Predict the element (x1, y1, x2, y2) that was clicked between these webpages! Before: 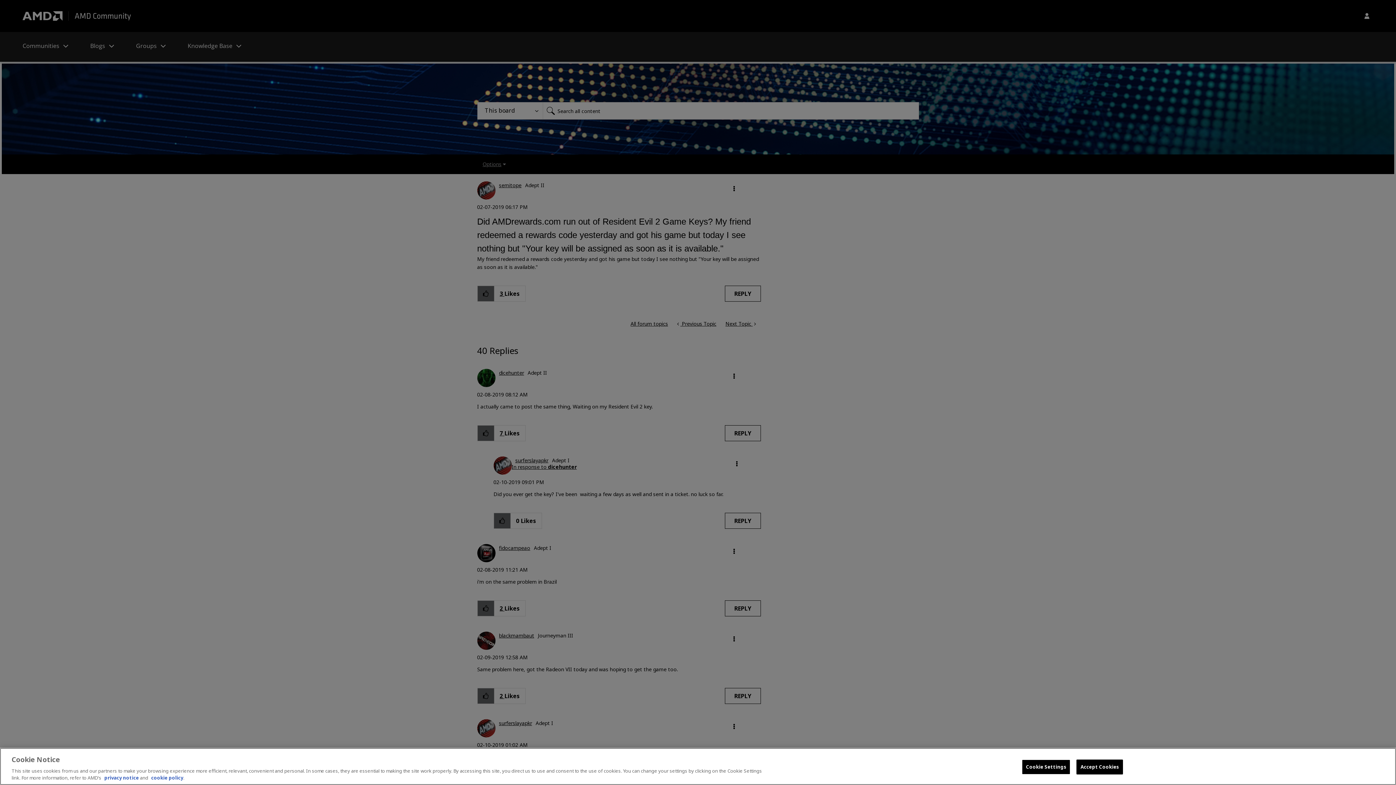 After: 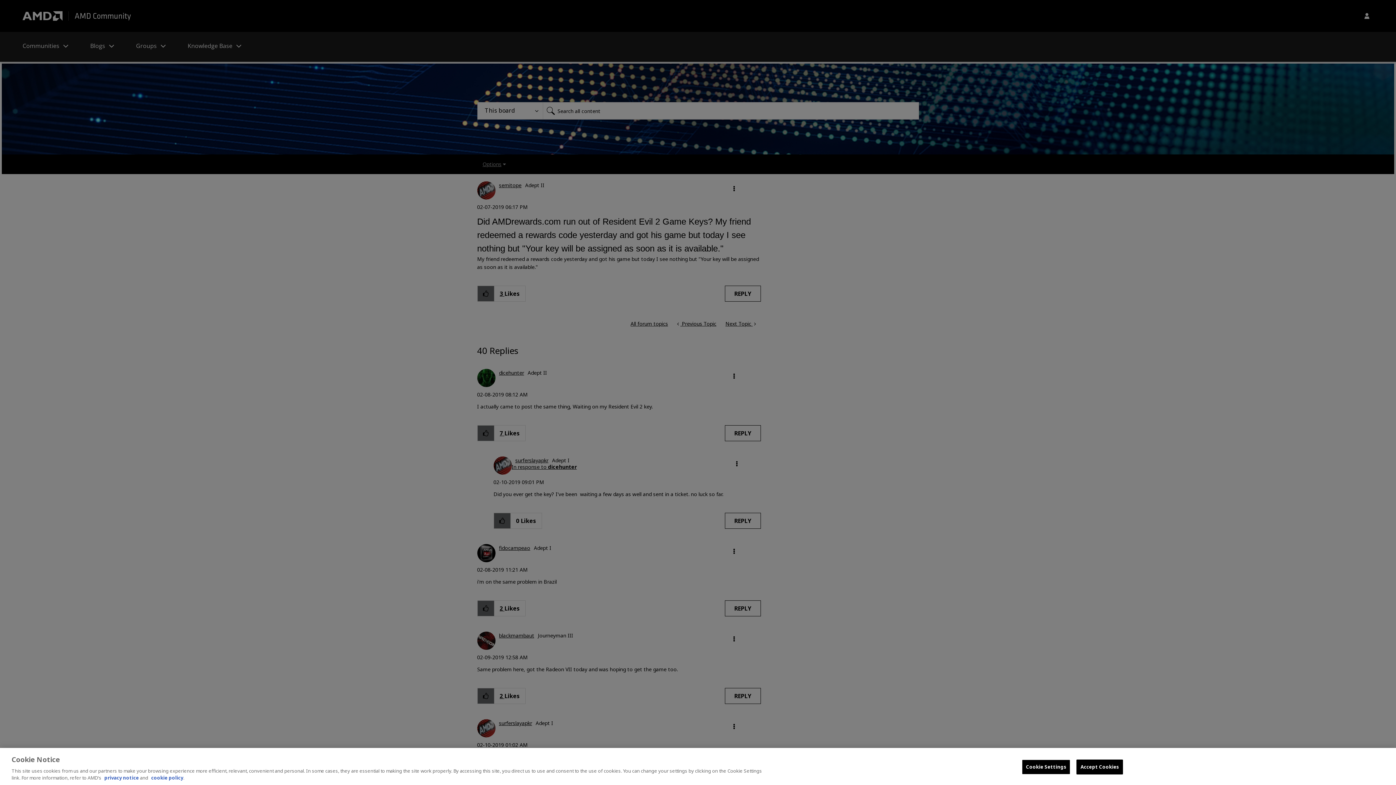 Action: label: cookie policy bbox: (151, 778, 183, 785)